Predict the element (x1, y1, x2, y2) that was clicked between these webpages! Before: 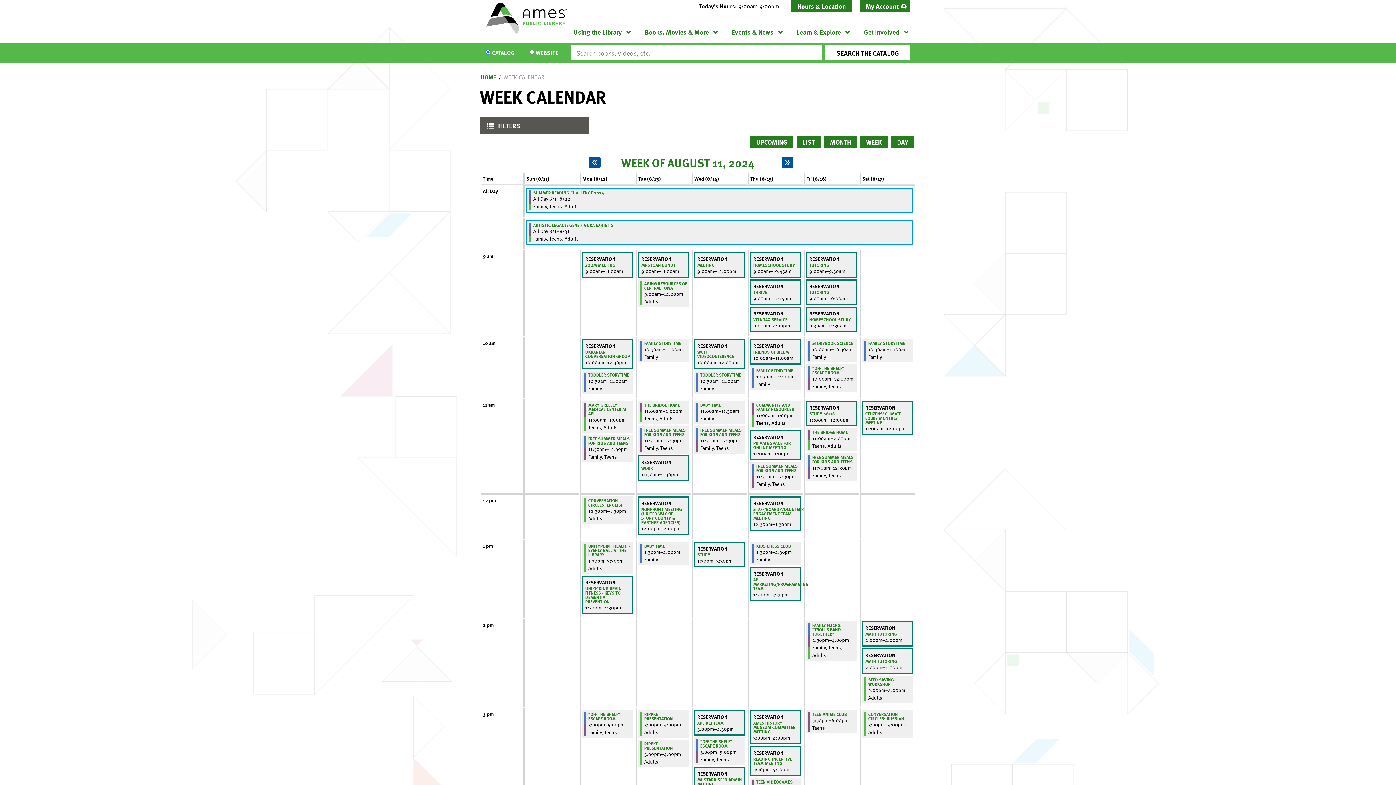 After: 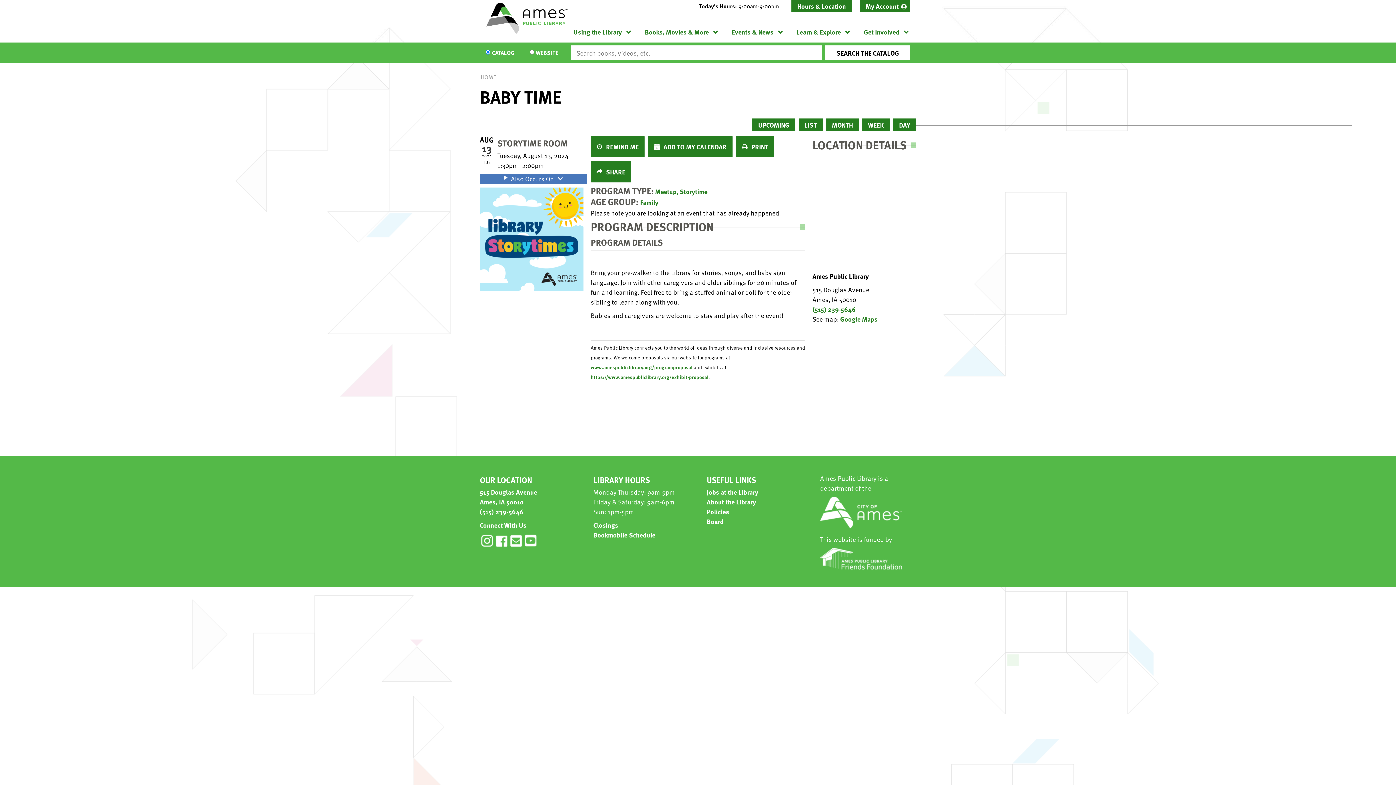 Action: bbox: (644, 544, 665, 548) label: View more about "Baby Time" on Tuesday, August 13, 2024 @ 1:30pm